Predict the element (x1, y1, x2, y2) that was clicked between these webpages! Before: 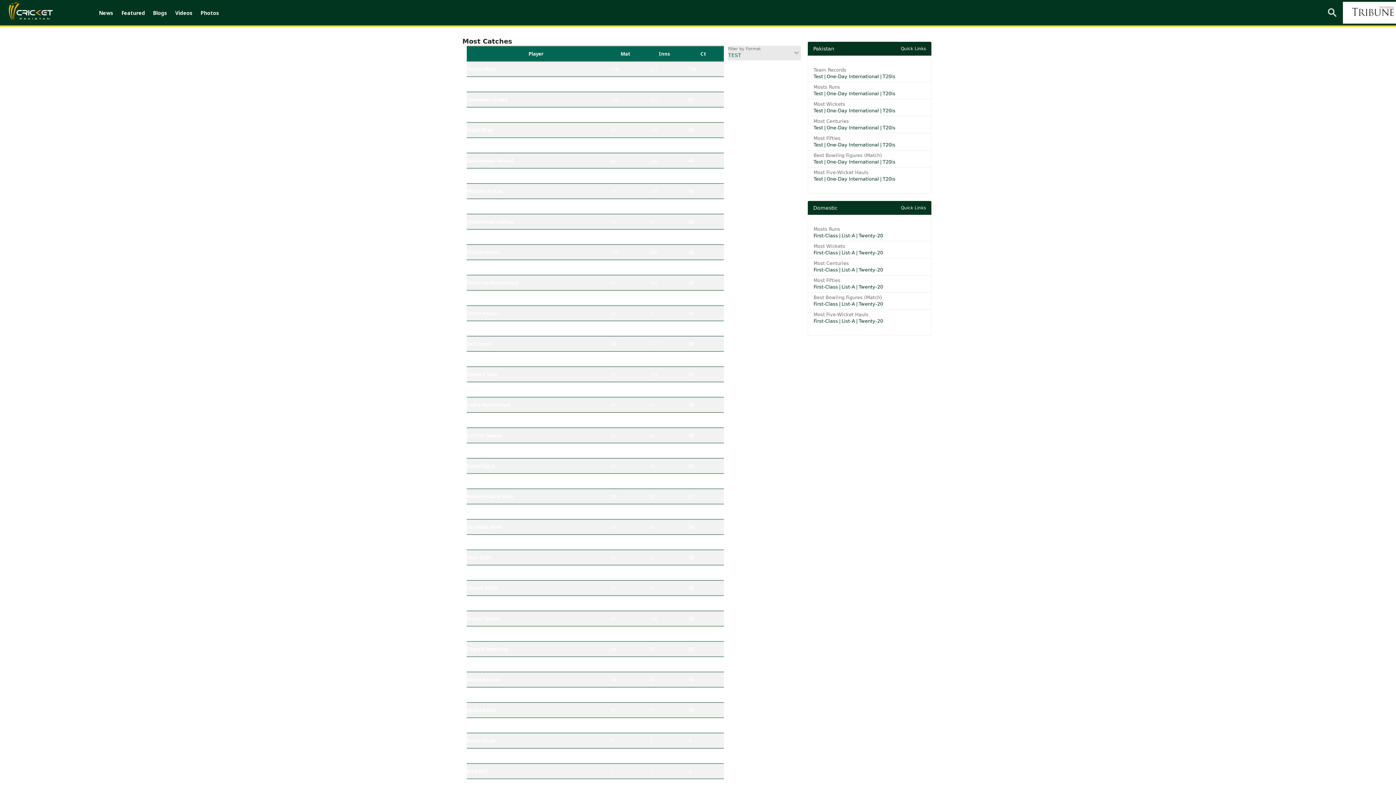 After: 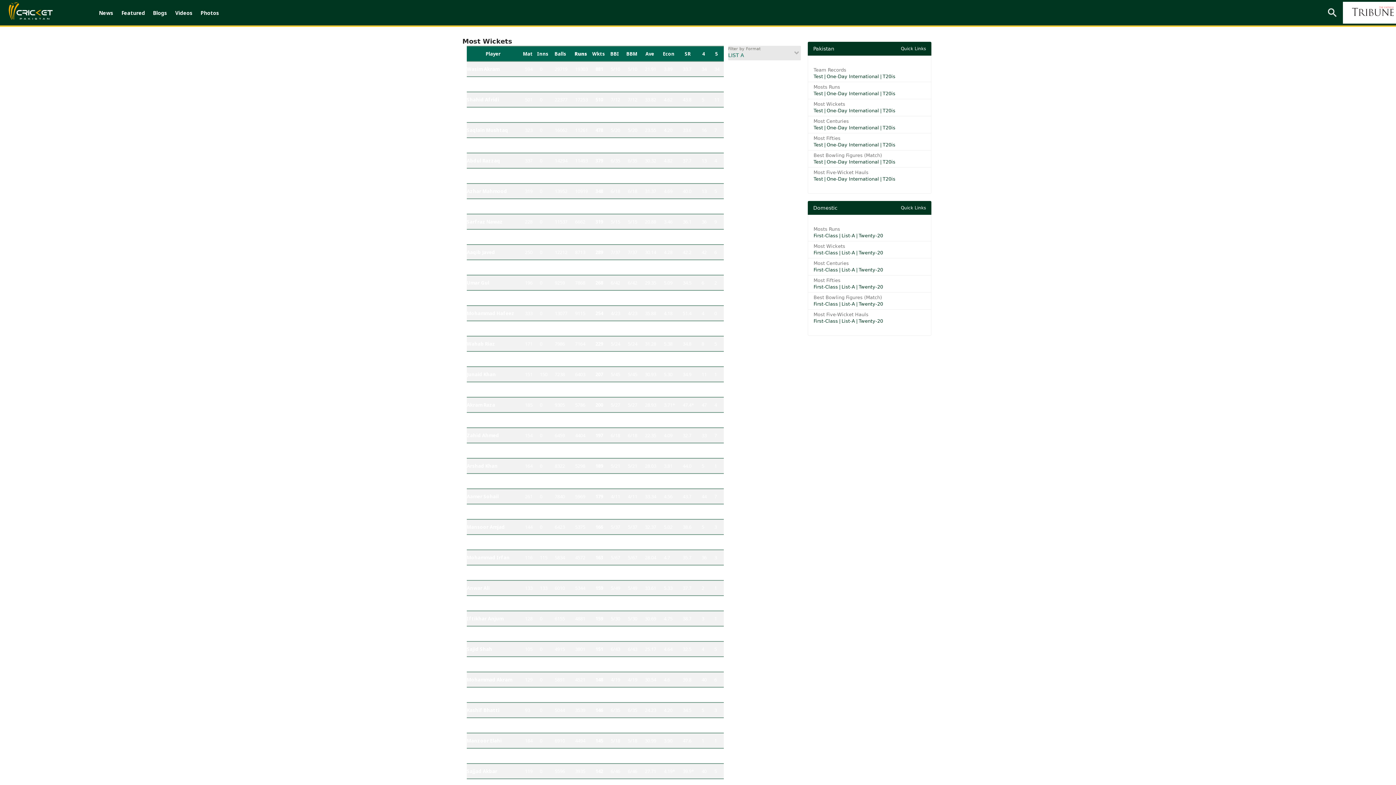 Action: bbox: (841, 249, 855, 256) label: List-A